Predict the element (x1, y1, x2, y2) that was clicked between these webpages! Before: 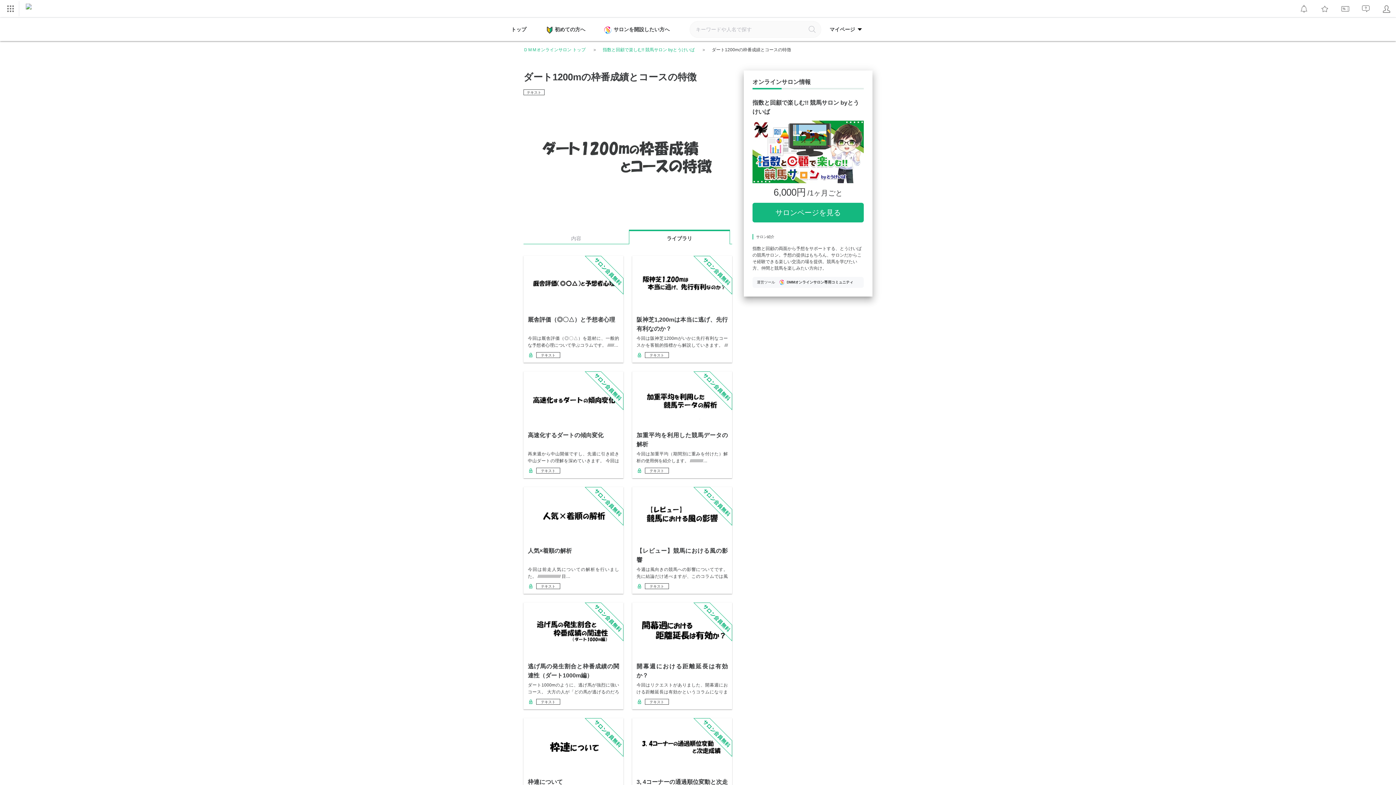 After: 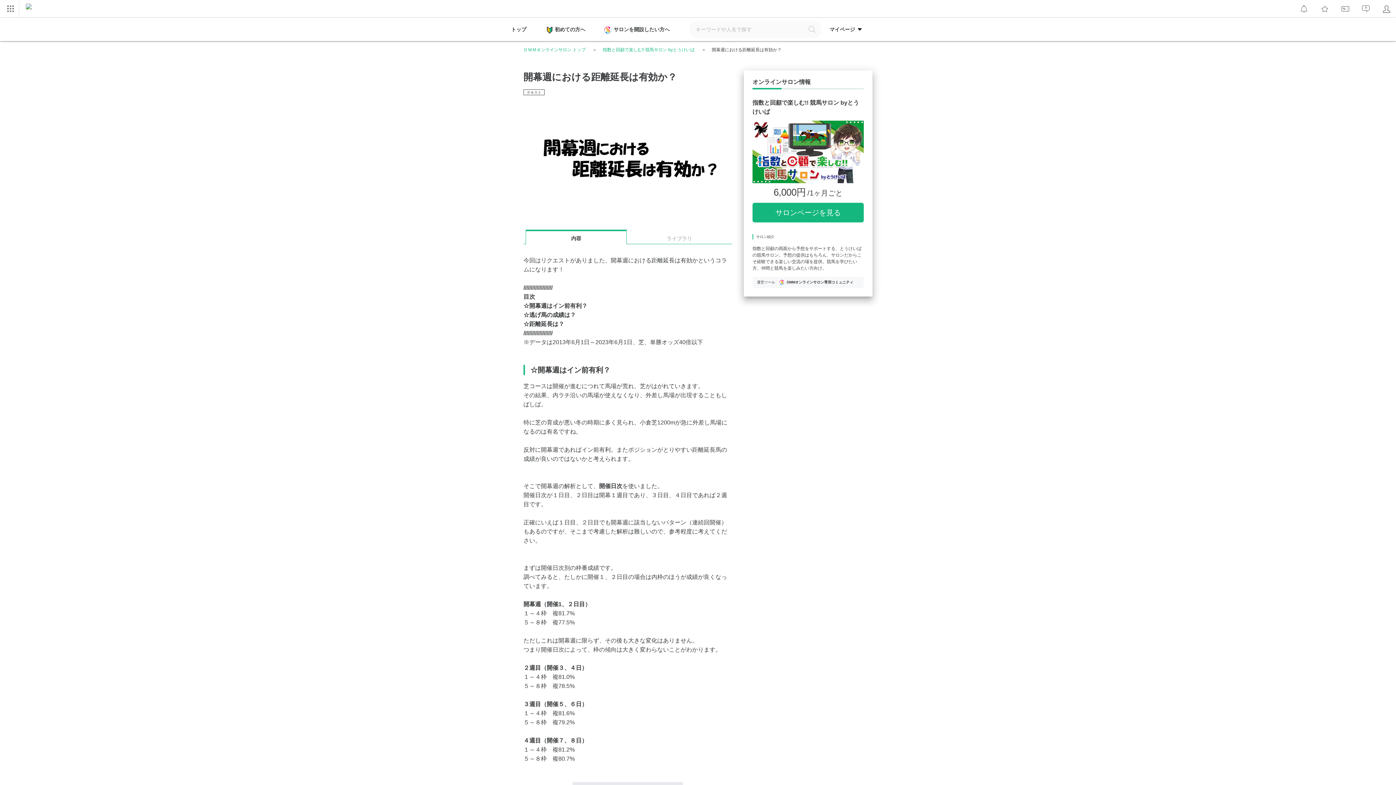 Action: bbox: (632, 602, 732, 713) label: 開幕週における距離延長は有効か？

今回はリクエストがありました、開幕週における距離延長は有効かというコラムになります！　 /…

 テキスト